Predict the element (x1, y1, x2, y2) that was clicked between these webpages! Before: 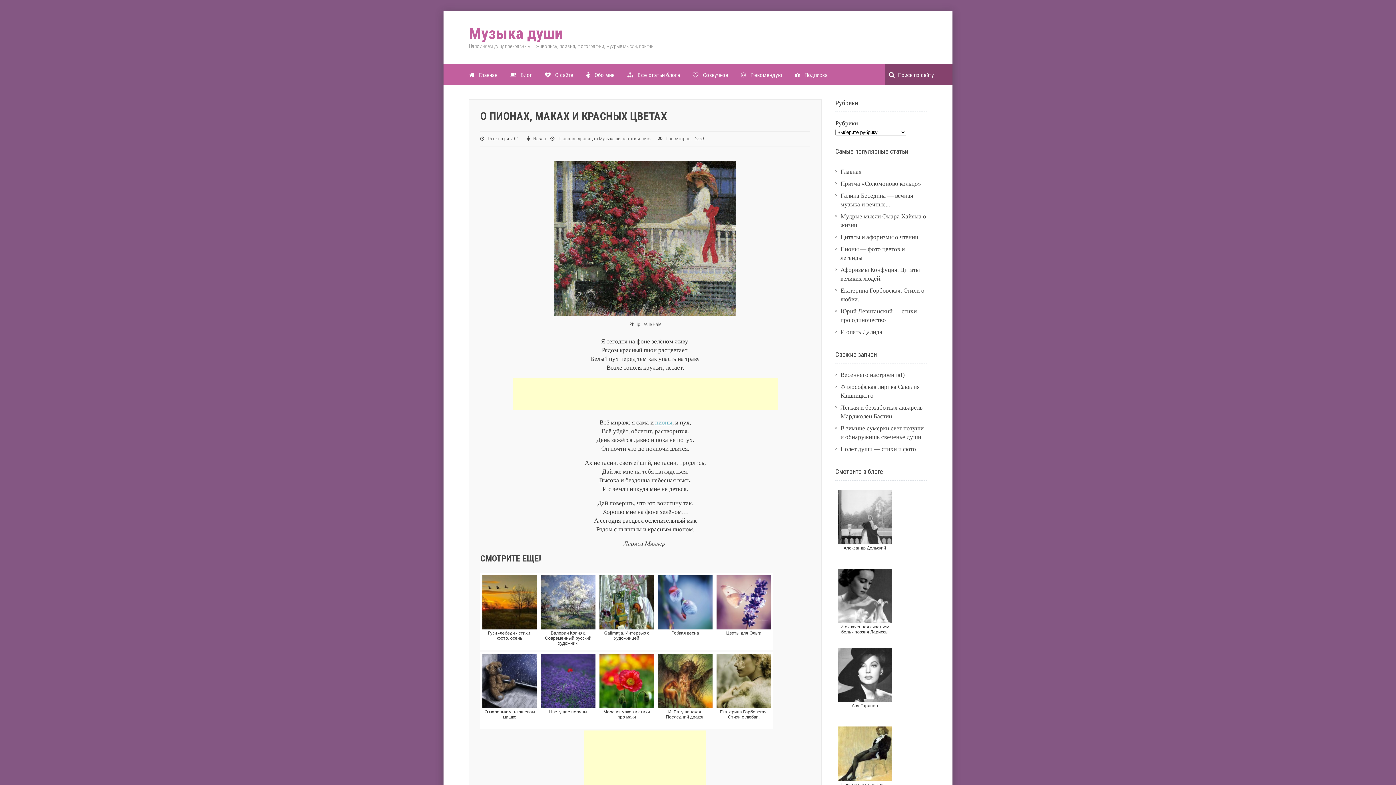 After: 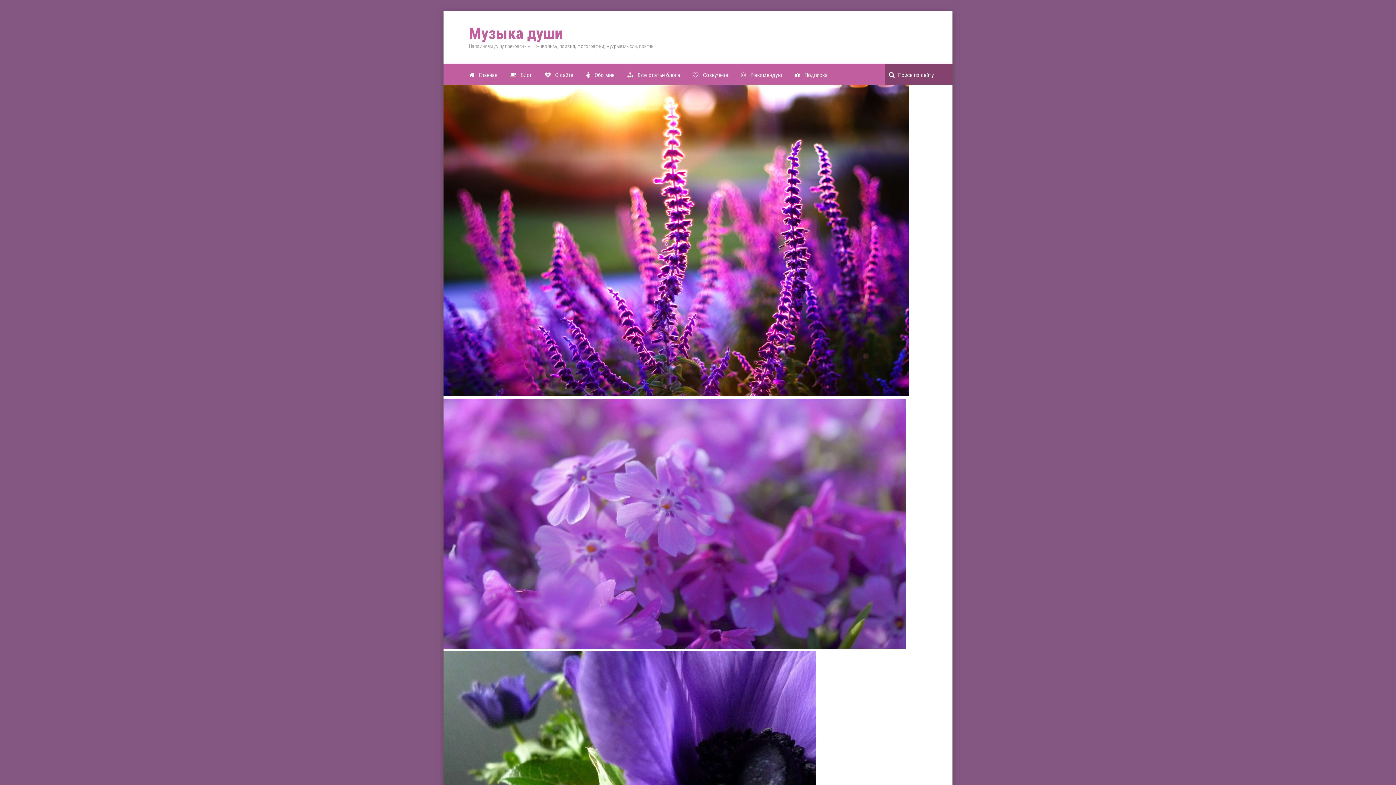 Action: label: Музыка души bbox: (469, 24, 562, 42)